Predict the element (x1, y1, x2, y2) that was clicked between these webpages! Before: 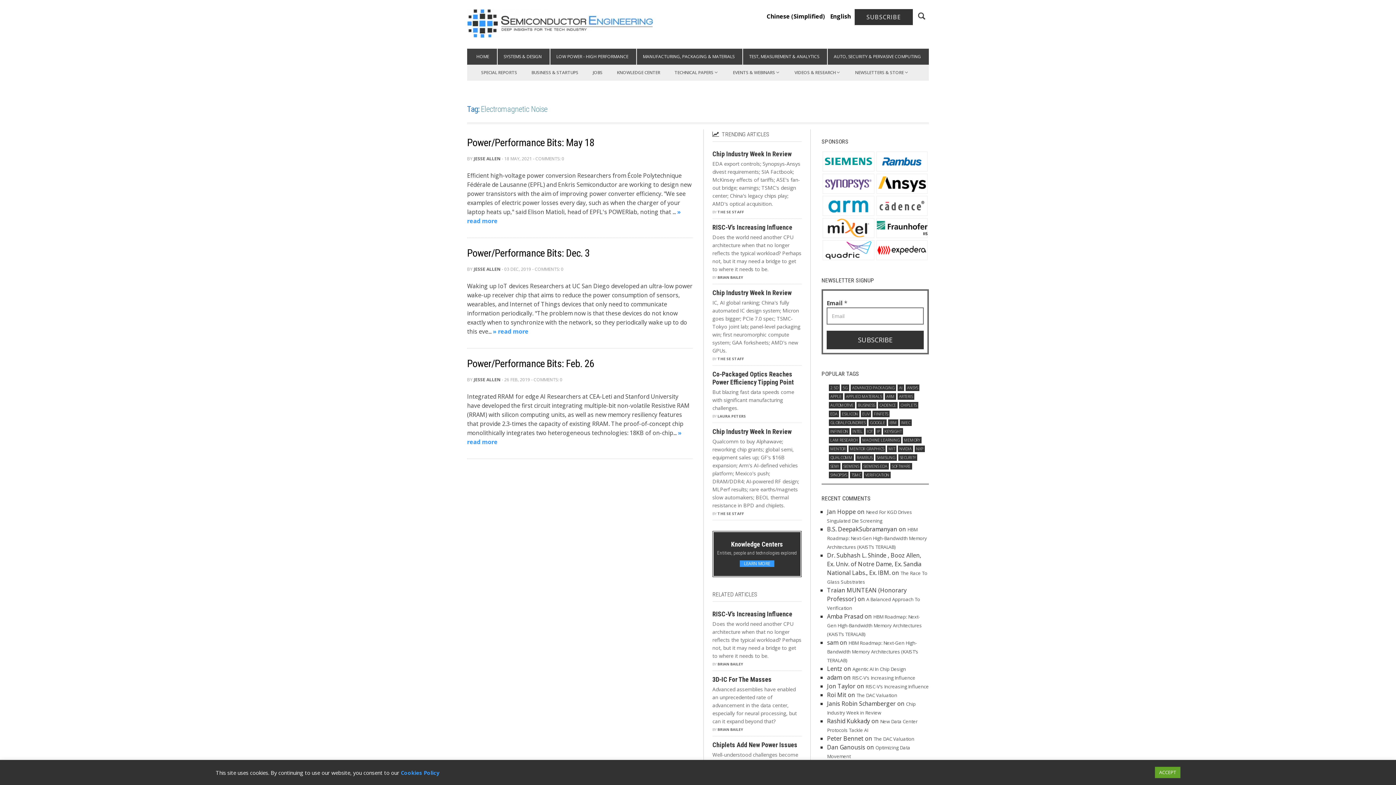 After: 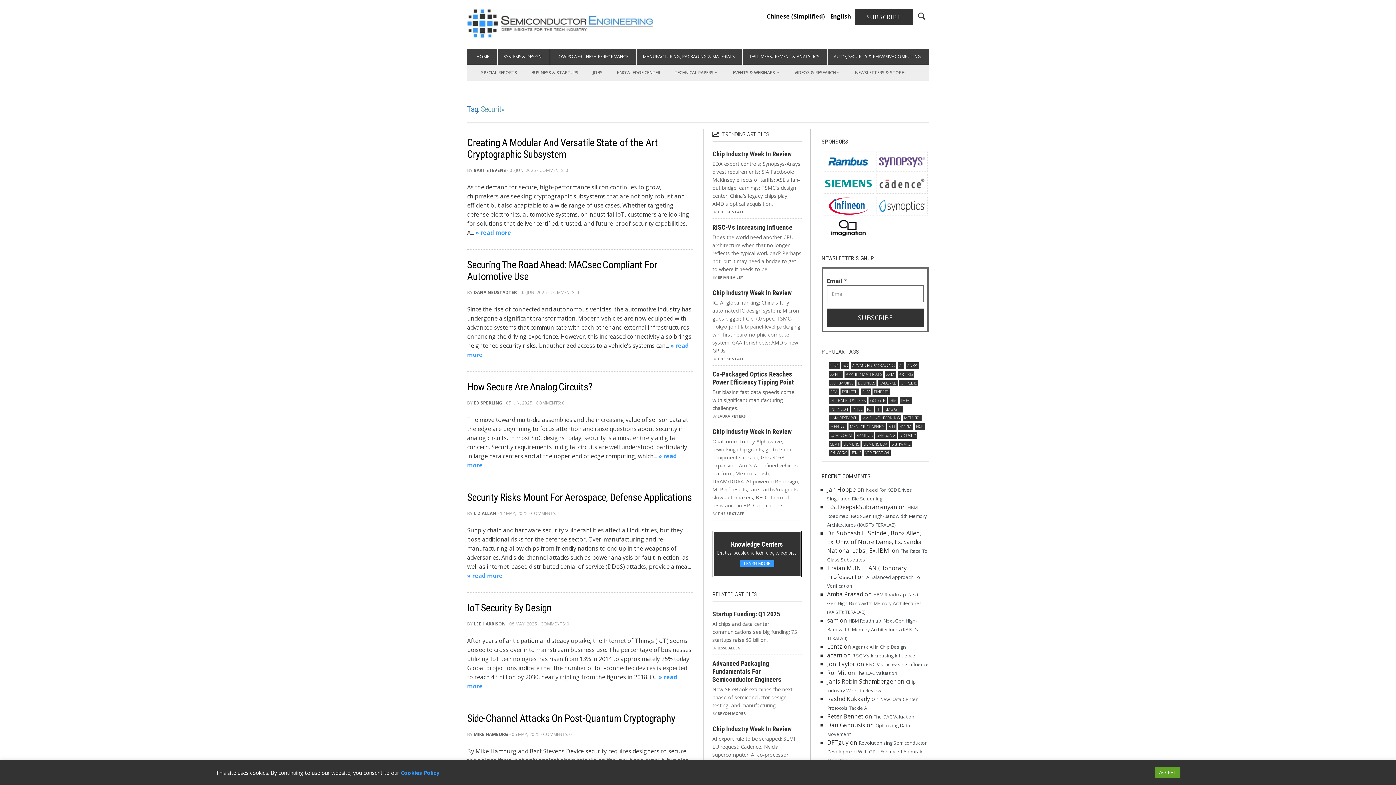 Action: bbox: (898, 454, 917, 460) label: security (1,039 items)